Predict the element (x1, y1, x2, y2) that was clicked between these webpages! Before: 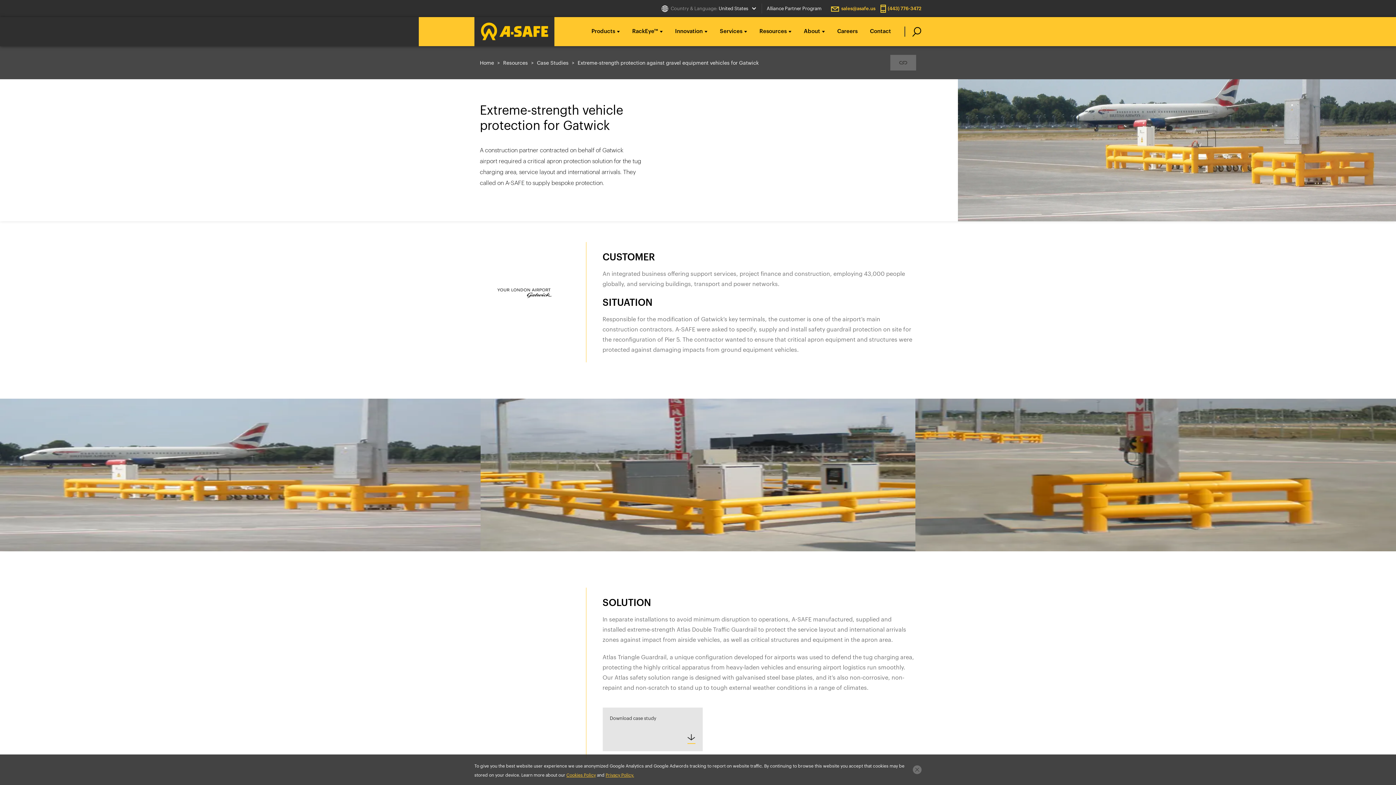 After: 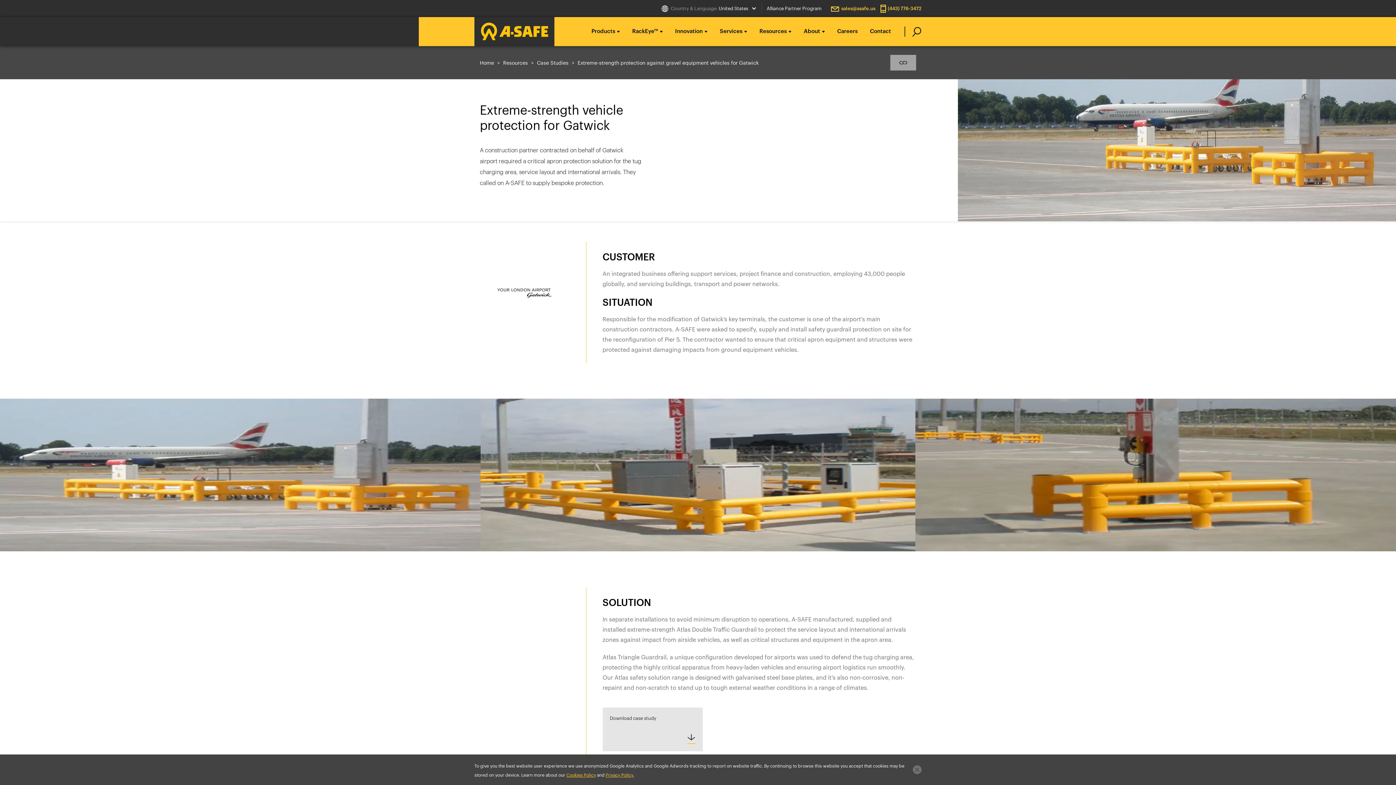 Action: bbox: (890, 54, 916, 70)